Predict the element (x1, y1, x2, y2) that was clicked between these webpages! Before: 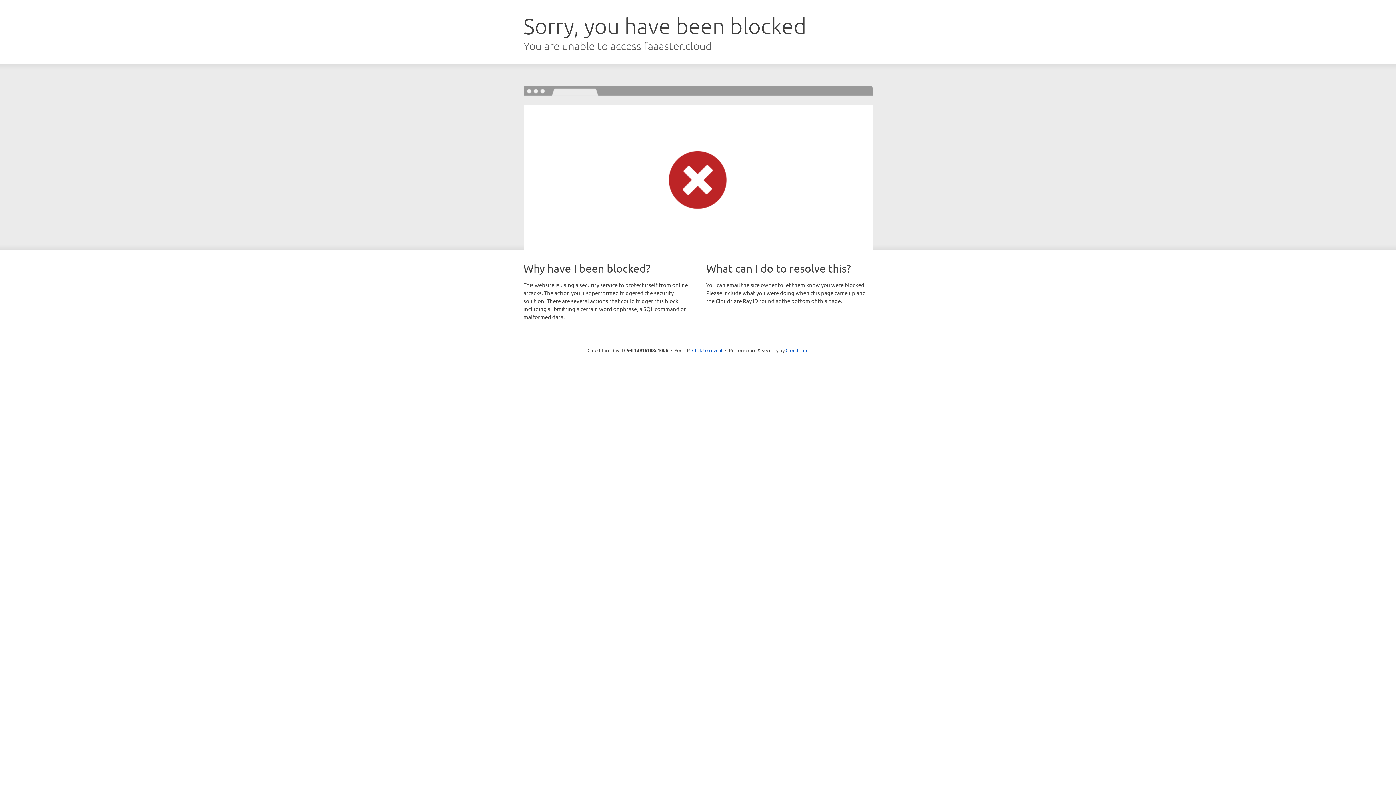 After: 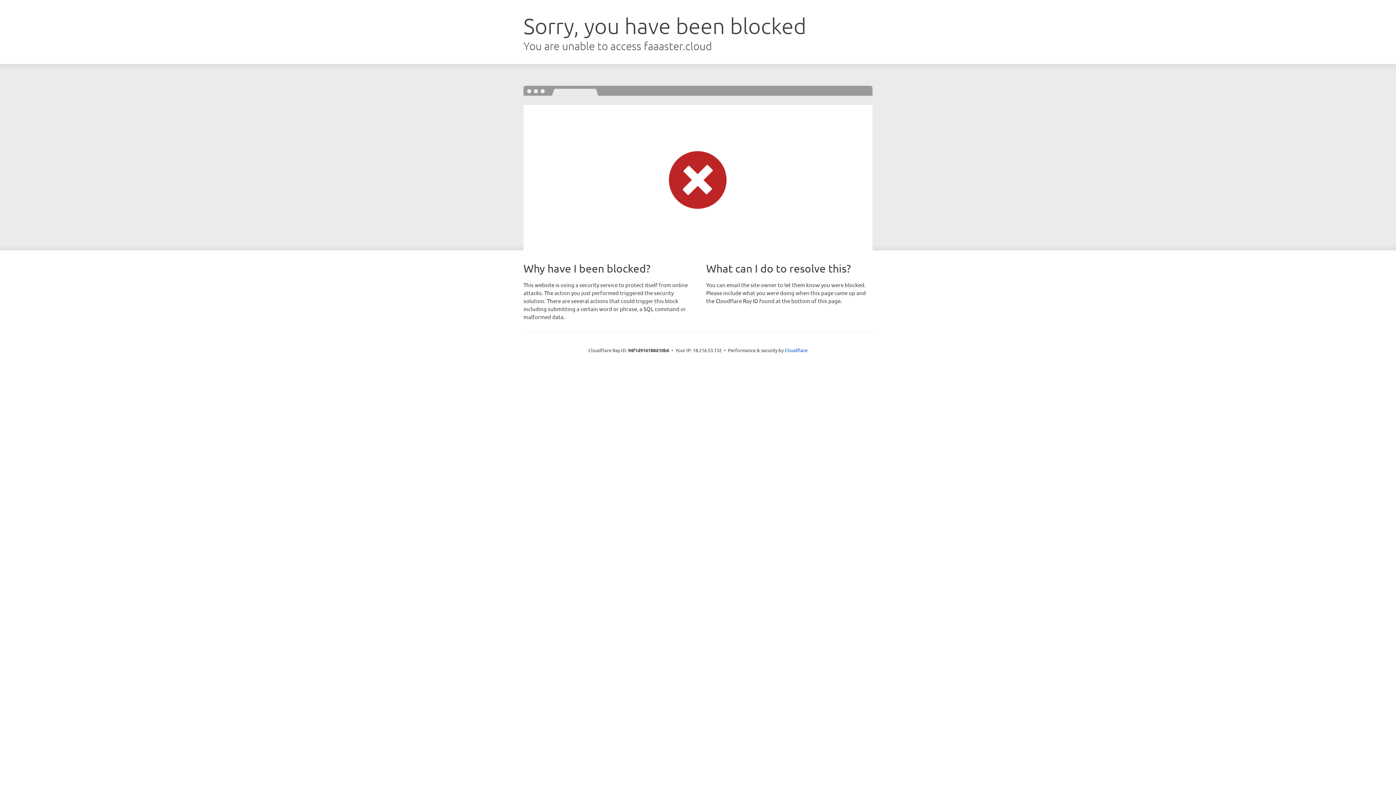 Action: bbox: (692, 346, 722, 353) label: Click to reveal